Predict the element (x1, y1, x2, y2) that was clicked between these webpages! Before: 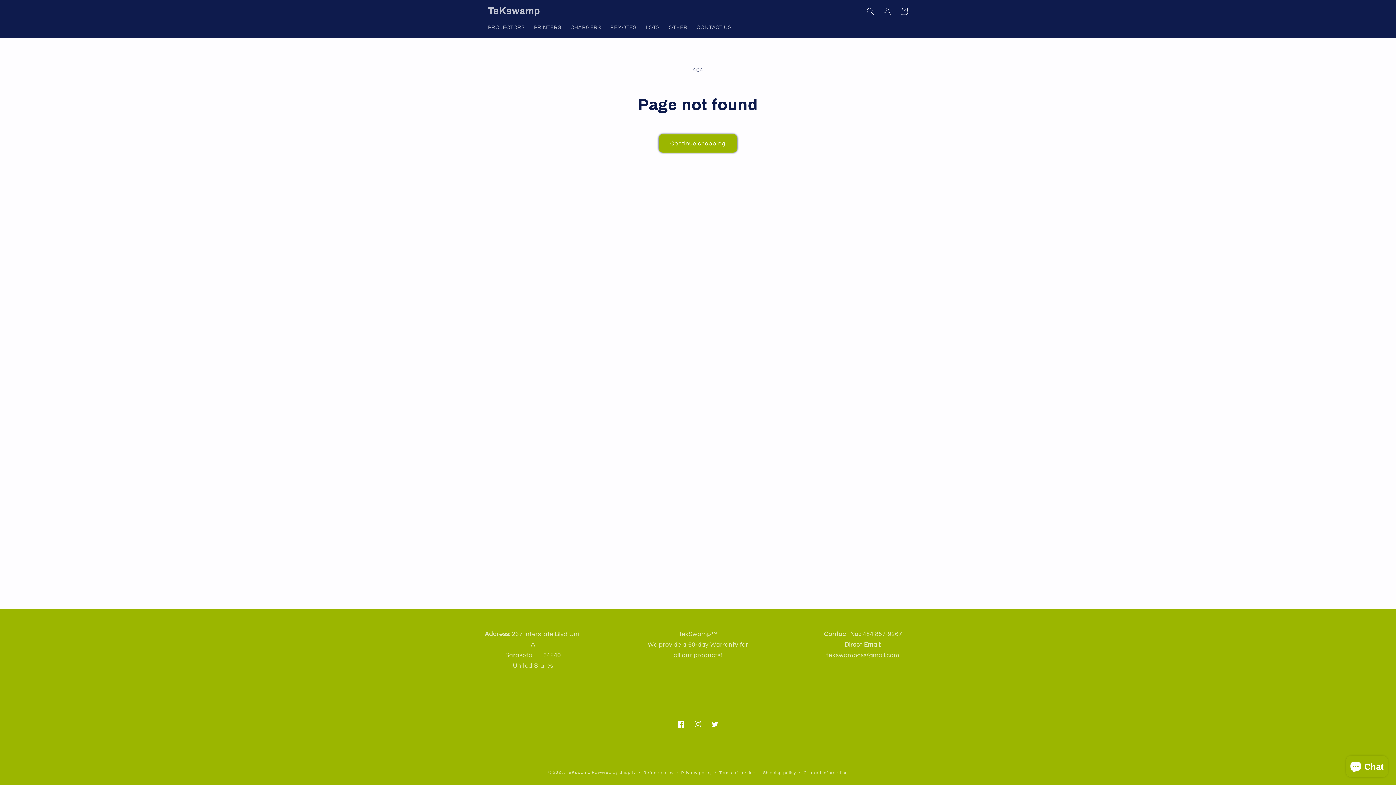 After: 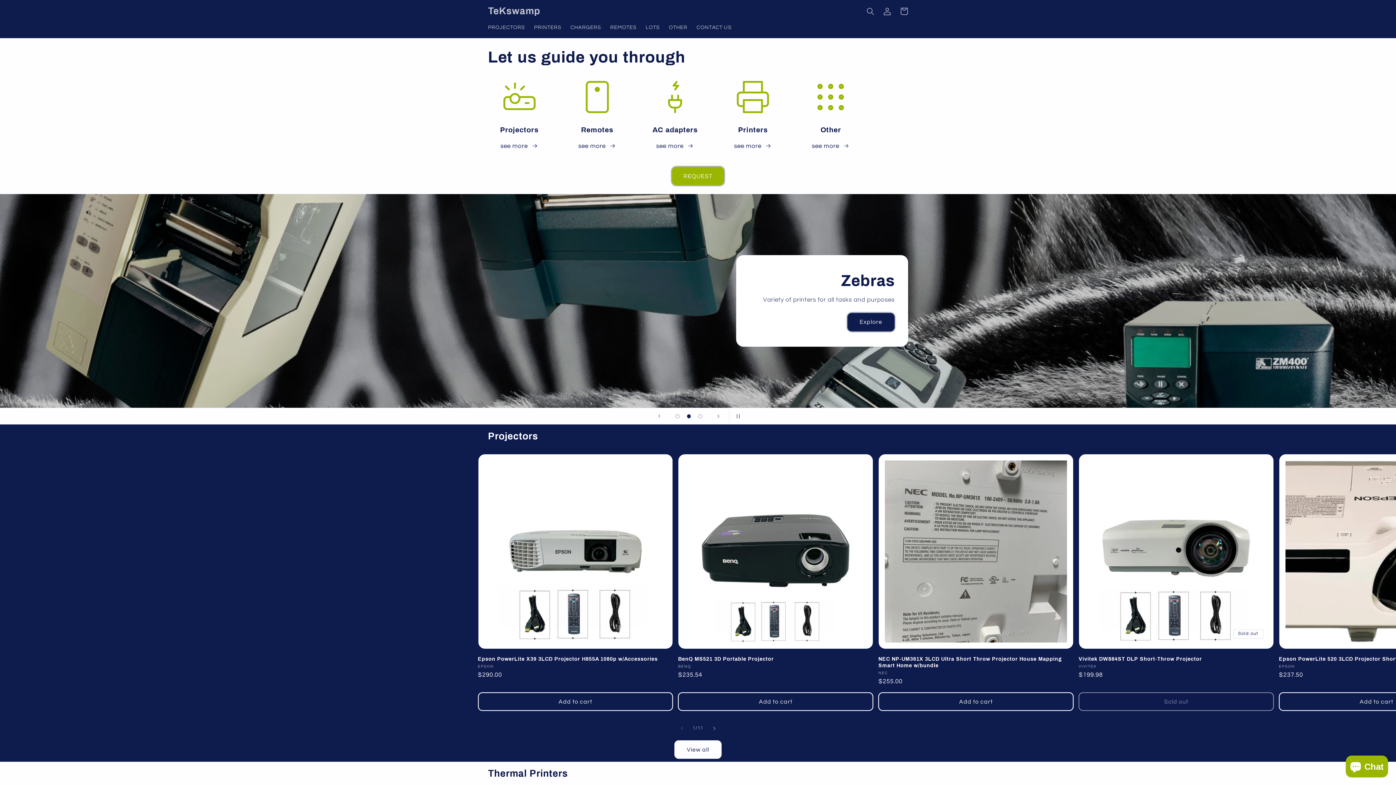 Action: bbox: (485, 3, 543, 18) label: TeKswamp